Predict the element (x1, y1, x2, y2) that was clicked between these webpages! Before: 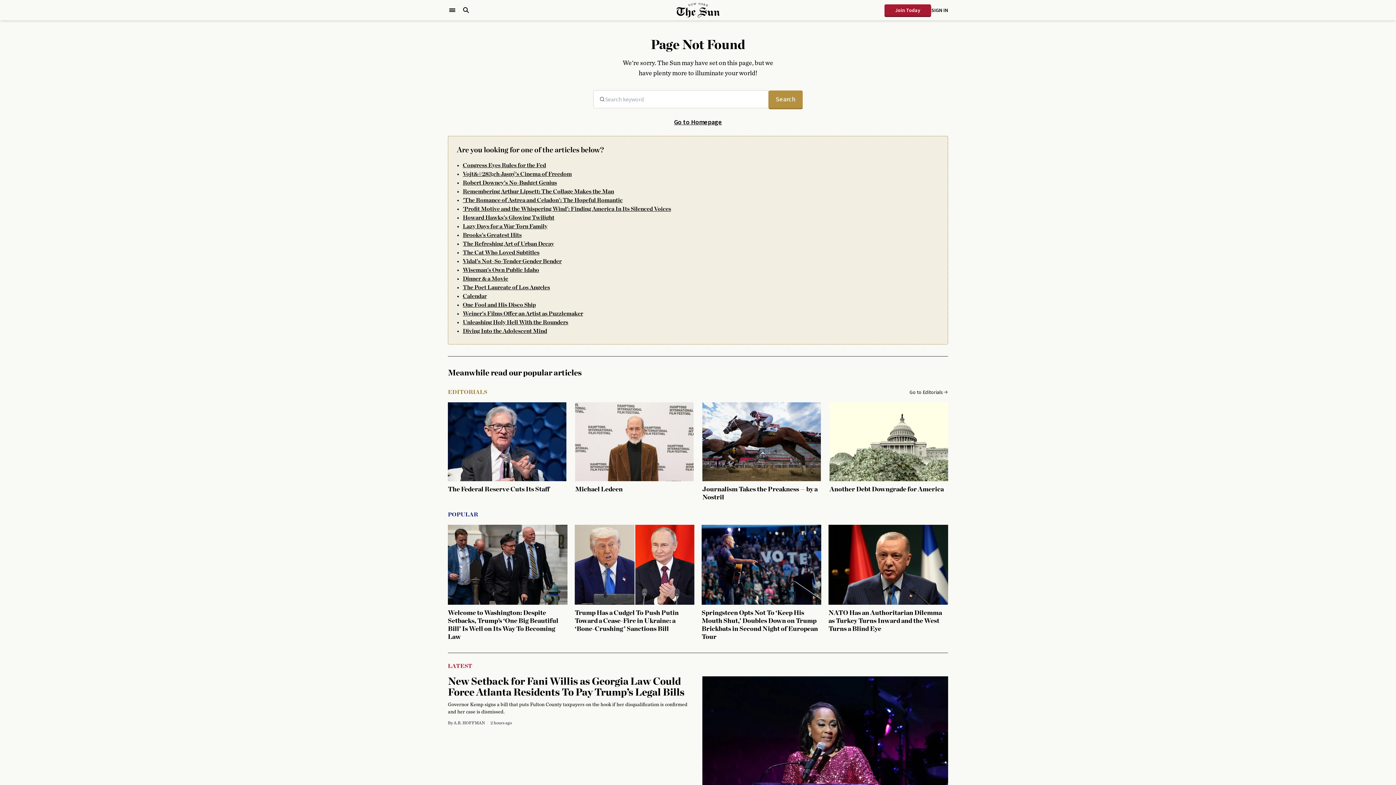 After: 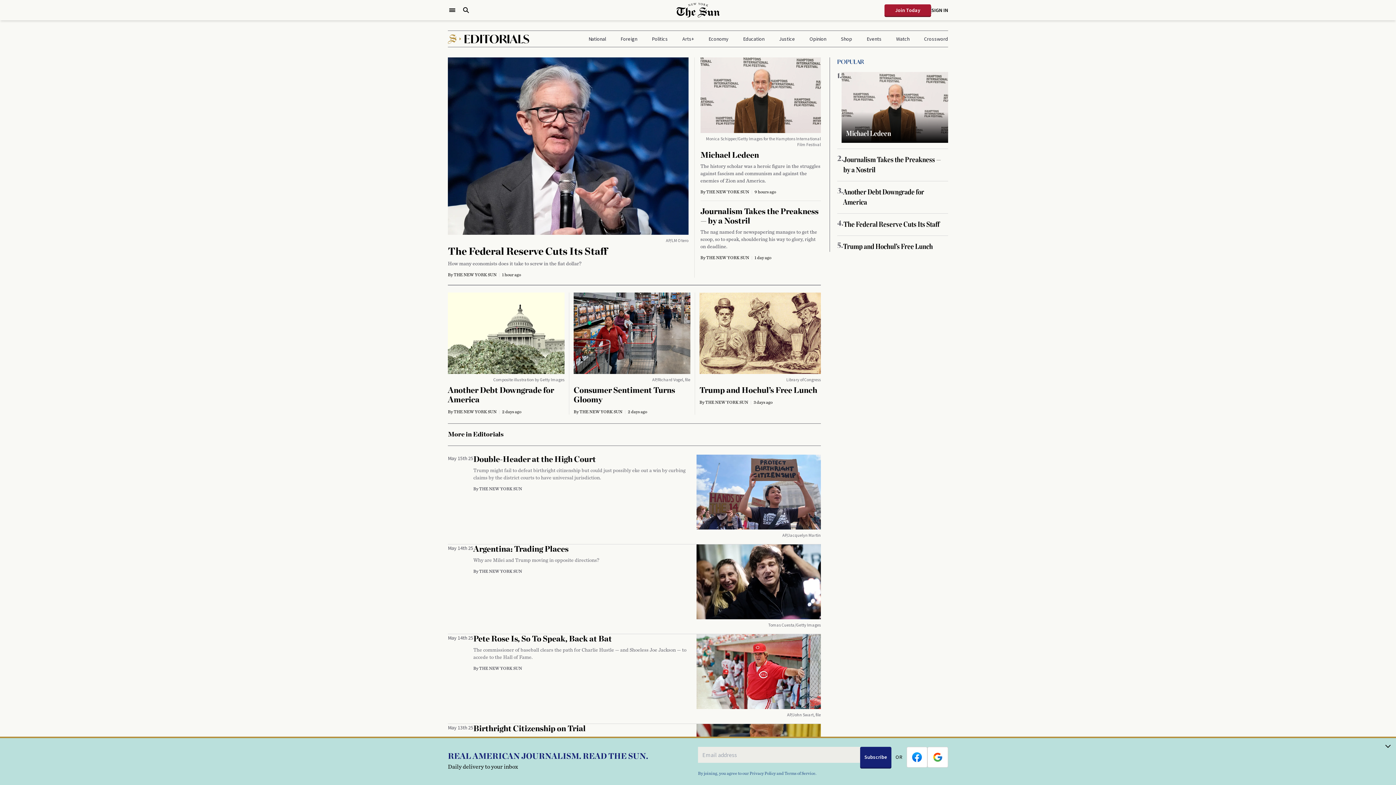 Action: label: Go to Editorials bbox: (909, 388, 948, 396)